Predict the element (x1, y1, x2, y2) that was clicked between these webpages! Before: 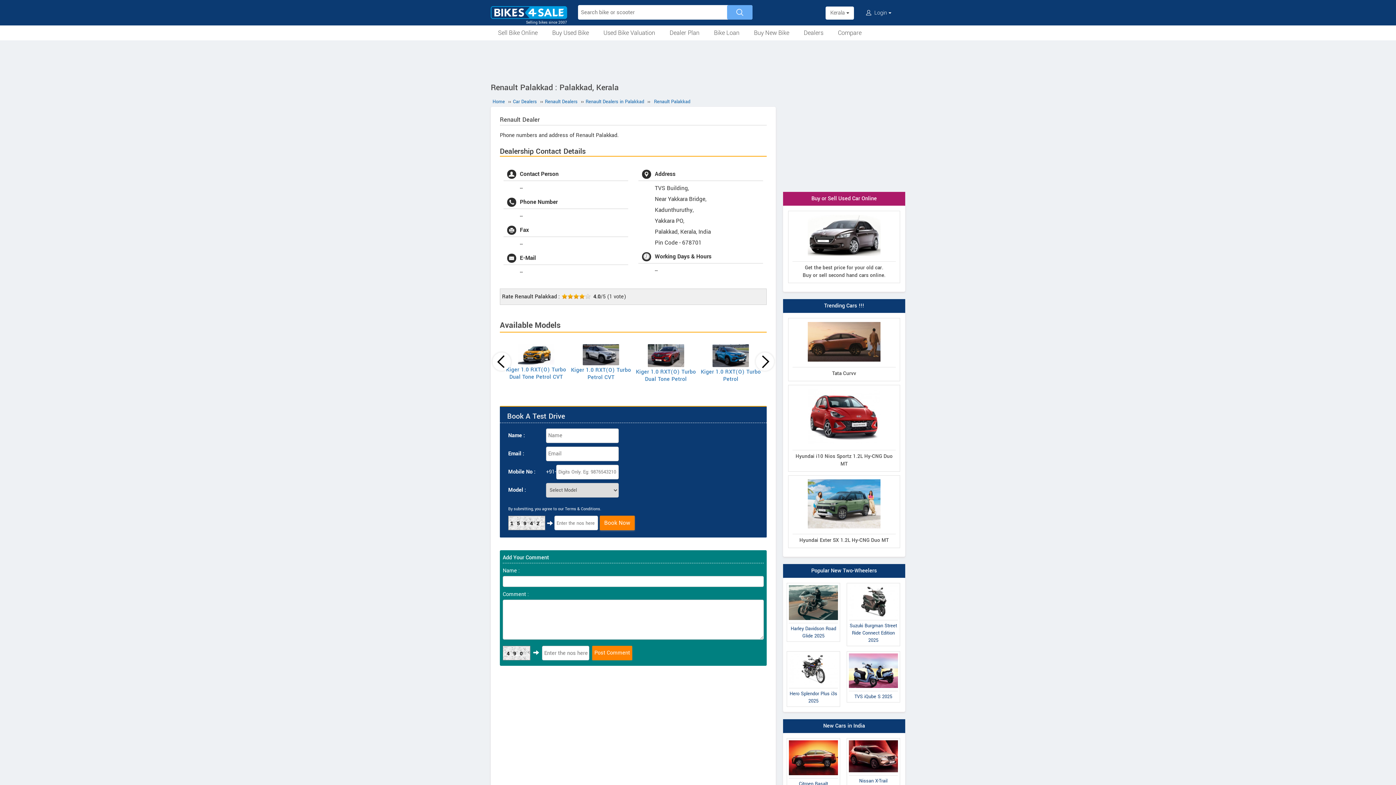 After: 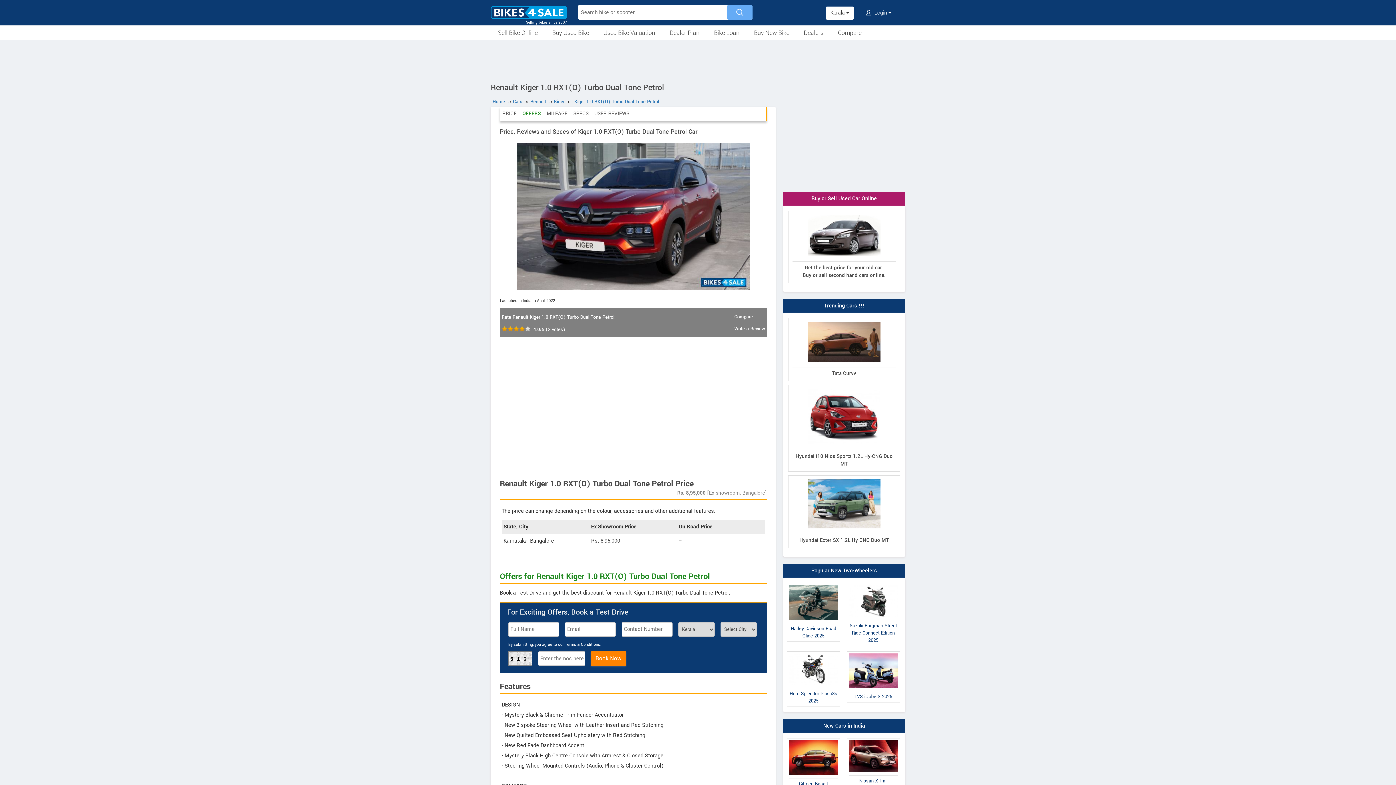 Action: bbox: (647, 344, 684, 367)